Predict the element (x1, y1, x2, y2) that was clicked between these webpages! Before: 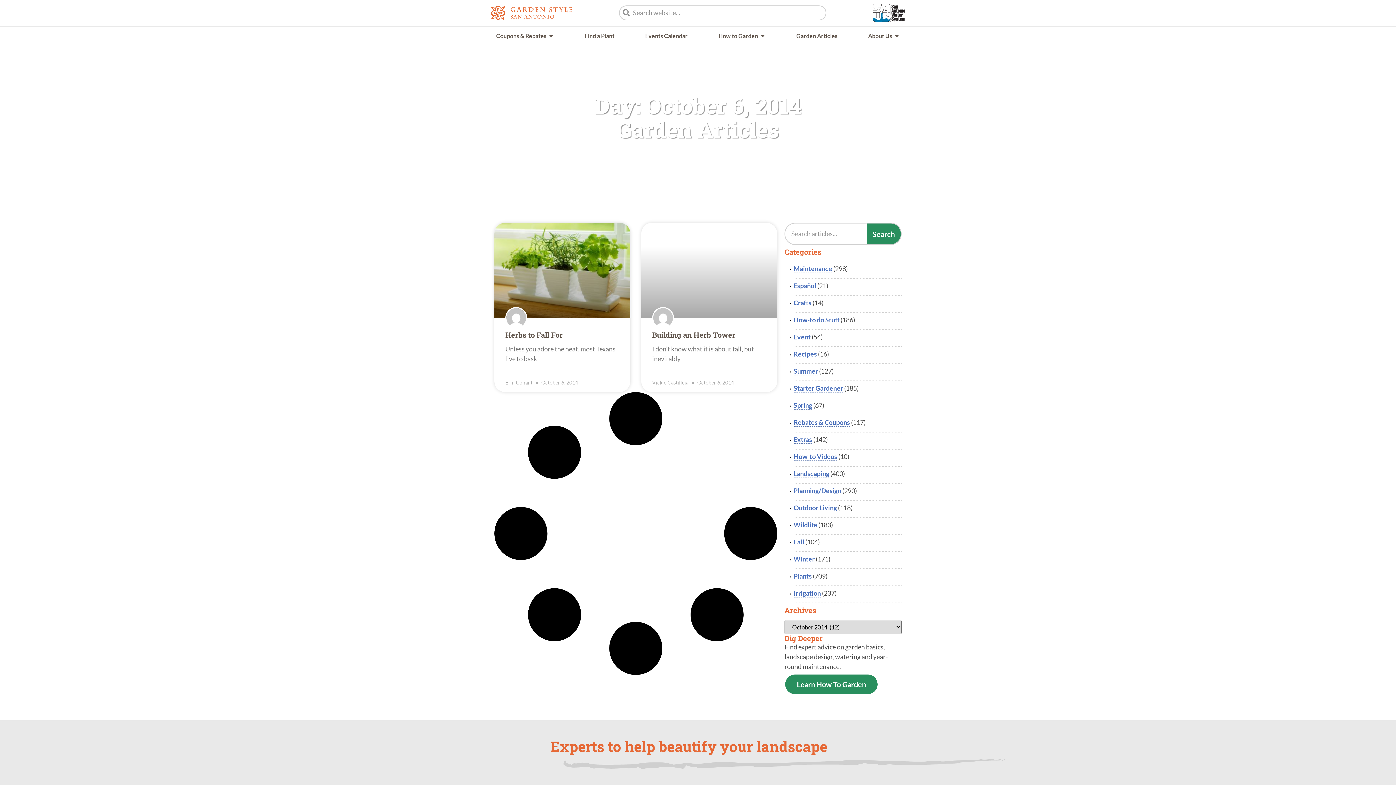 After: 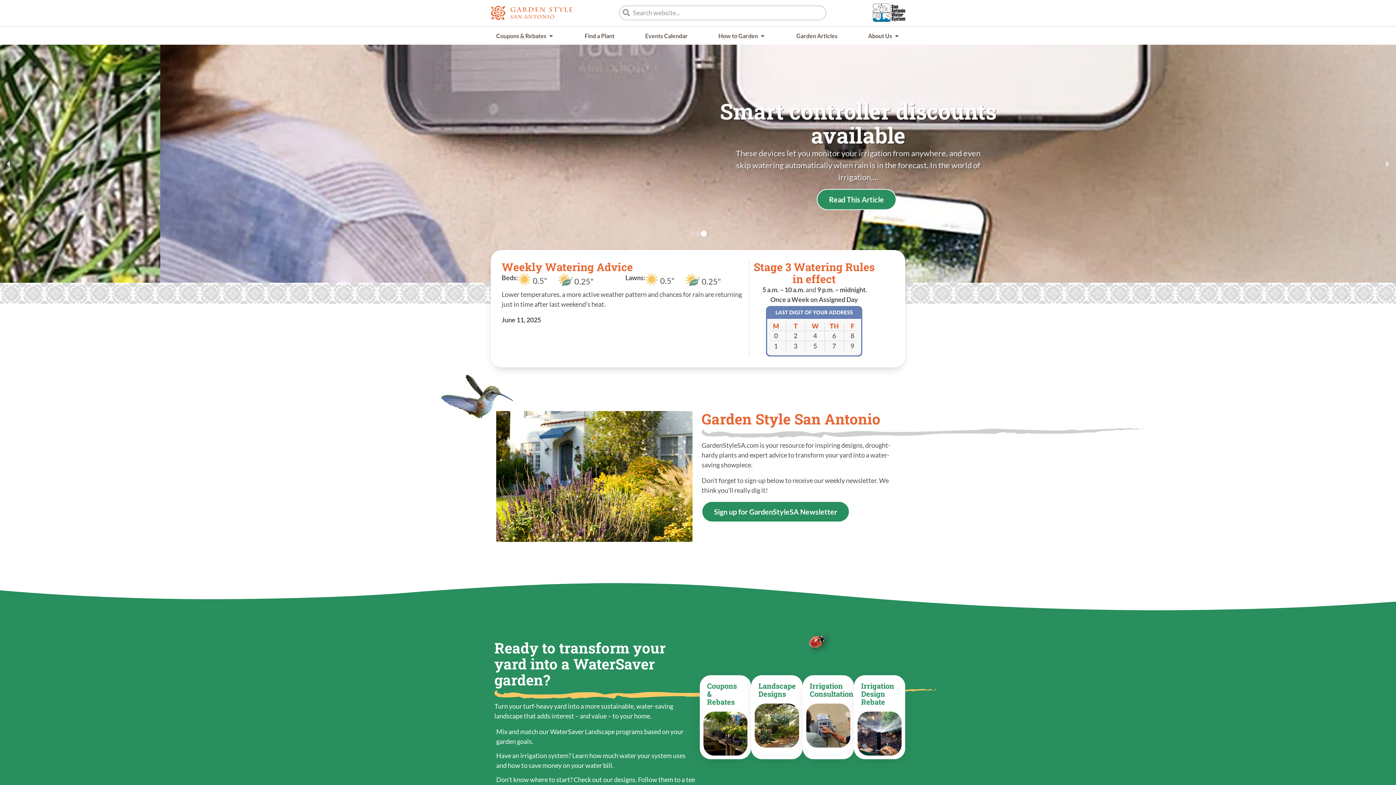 Action: bbox: (490, 5, 572, 19)